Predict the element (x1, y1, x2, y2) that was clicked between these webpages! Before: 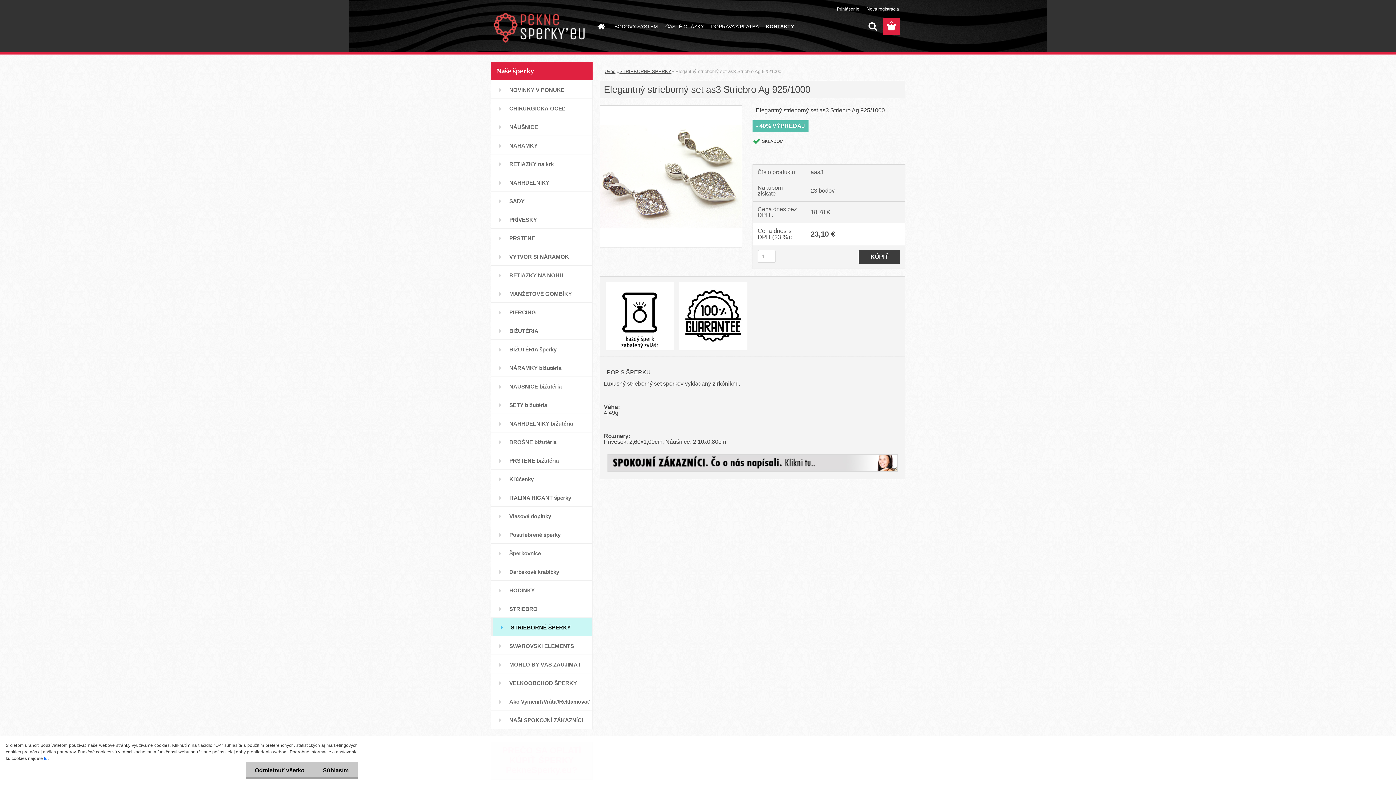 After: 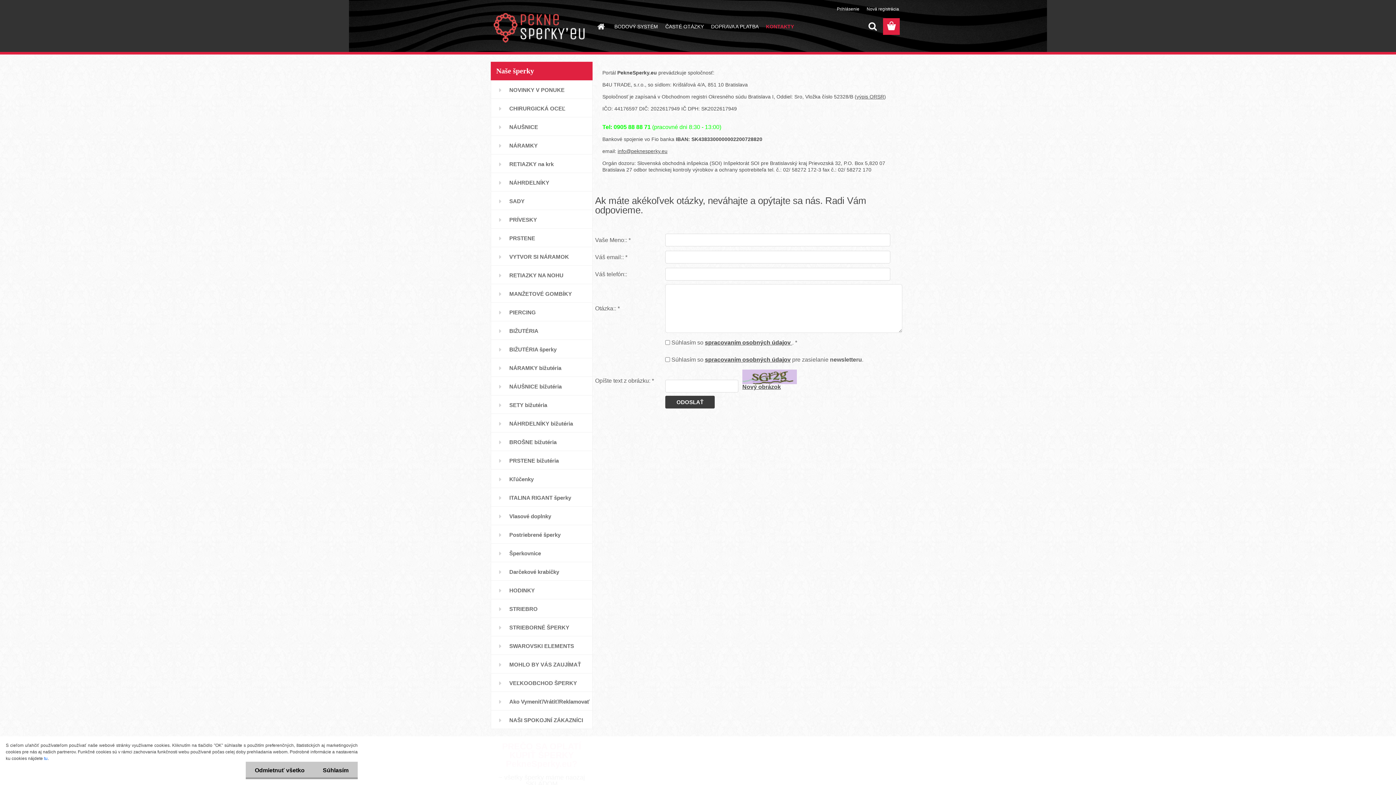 Action: bbox: (762, 18, 797, 34) label: KONTAKTY